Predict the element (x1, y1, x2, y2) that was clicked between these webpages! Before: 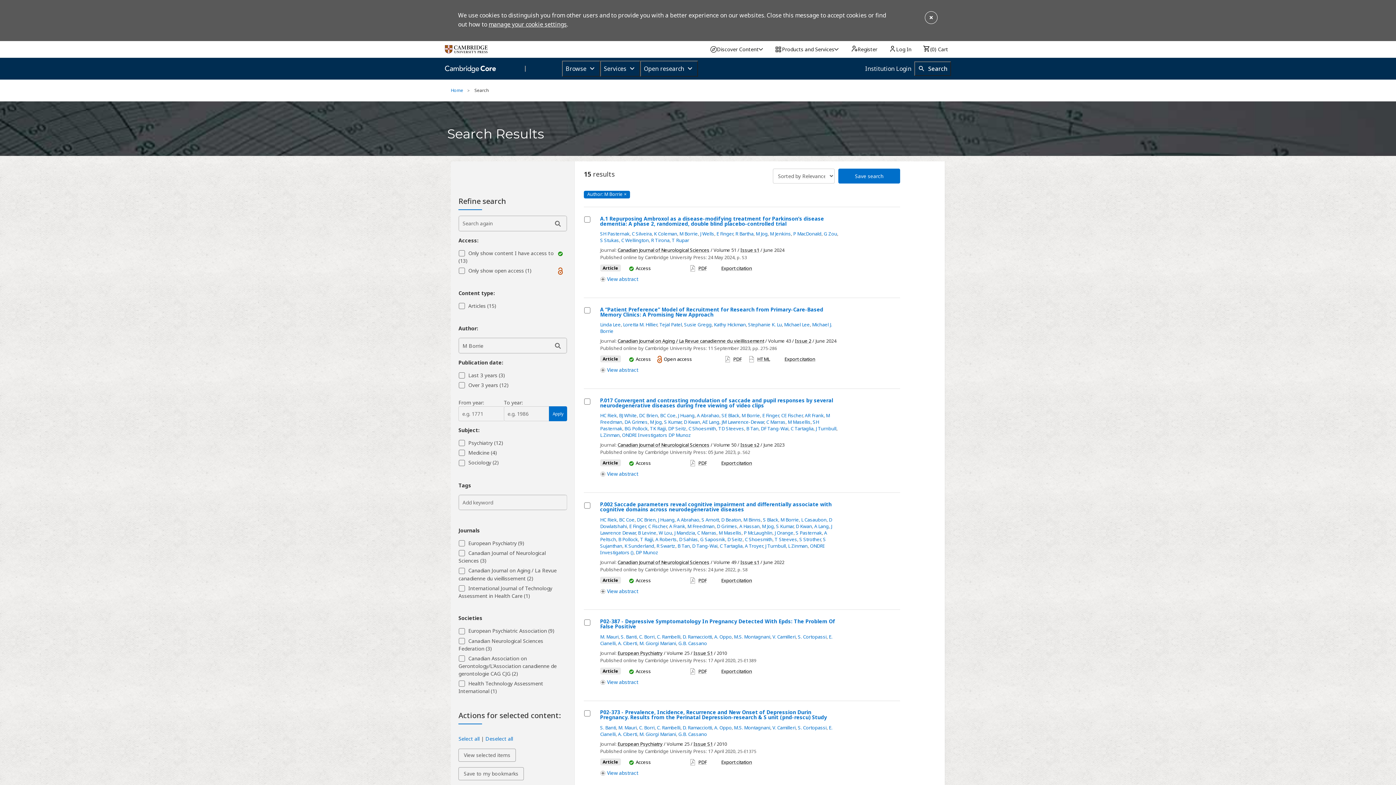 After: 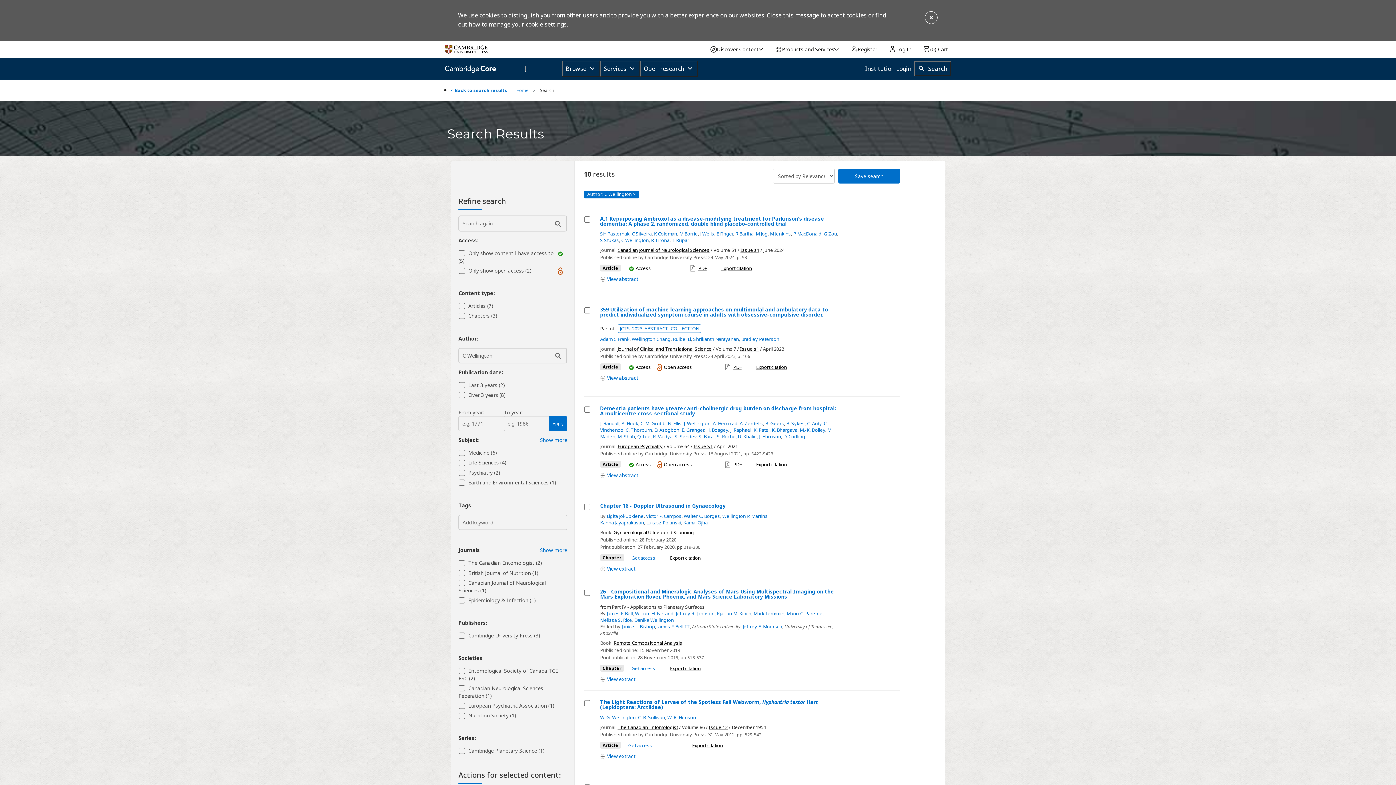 Action: label: C Wellington bbox: (621, 237, 649, 243)